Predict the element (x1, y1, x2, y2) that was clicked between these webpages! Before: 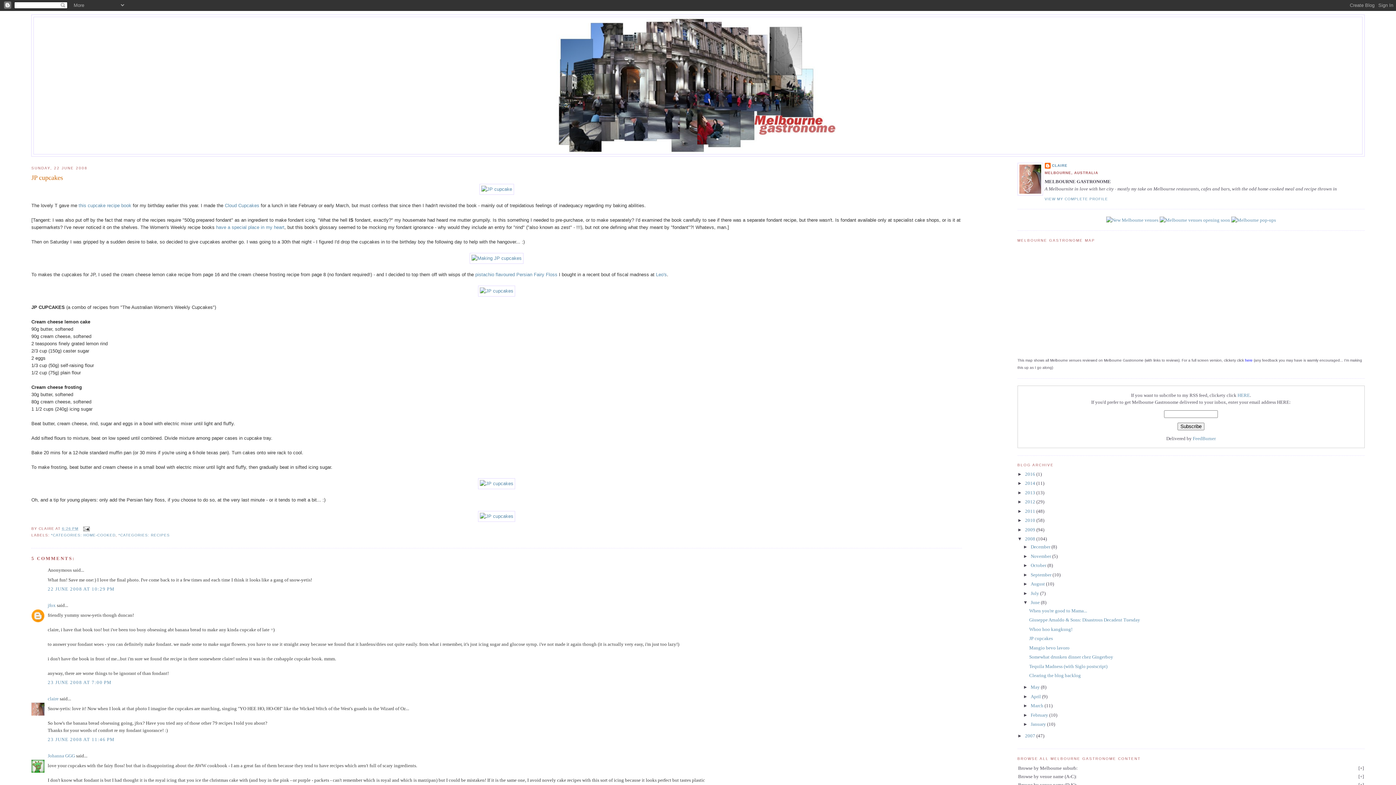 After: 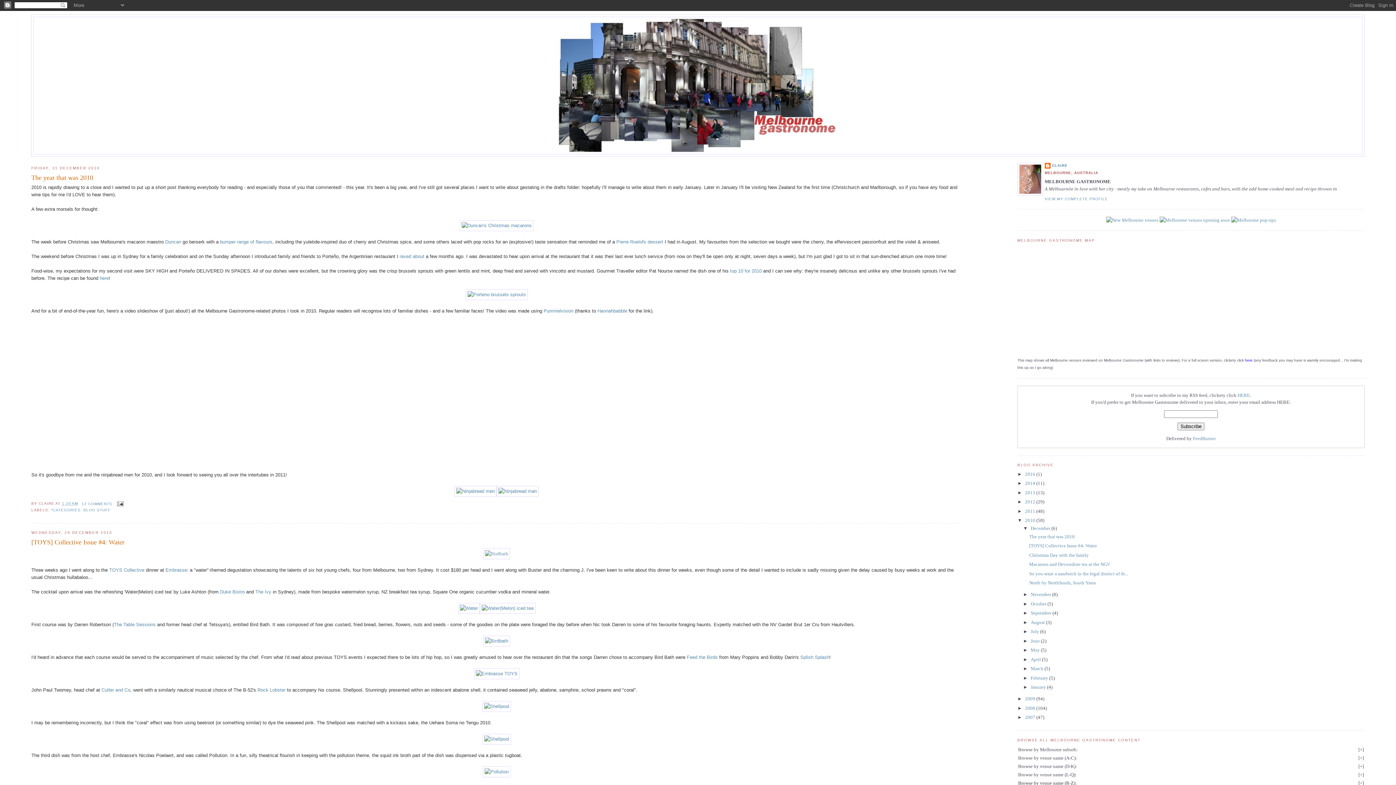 Action: bbox: (1025, 517, 1036, 523) label: 2010 